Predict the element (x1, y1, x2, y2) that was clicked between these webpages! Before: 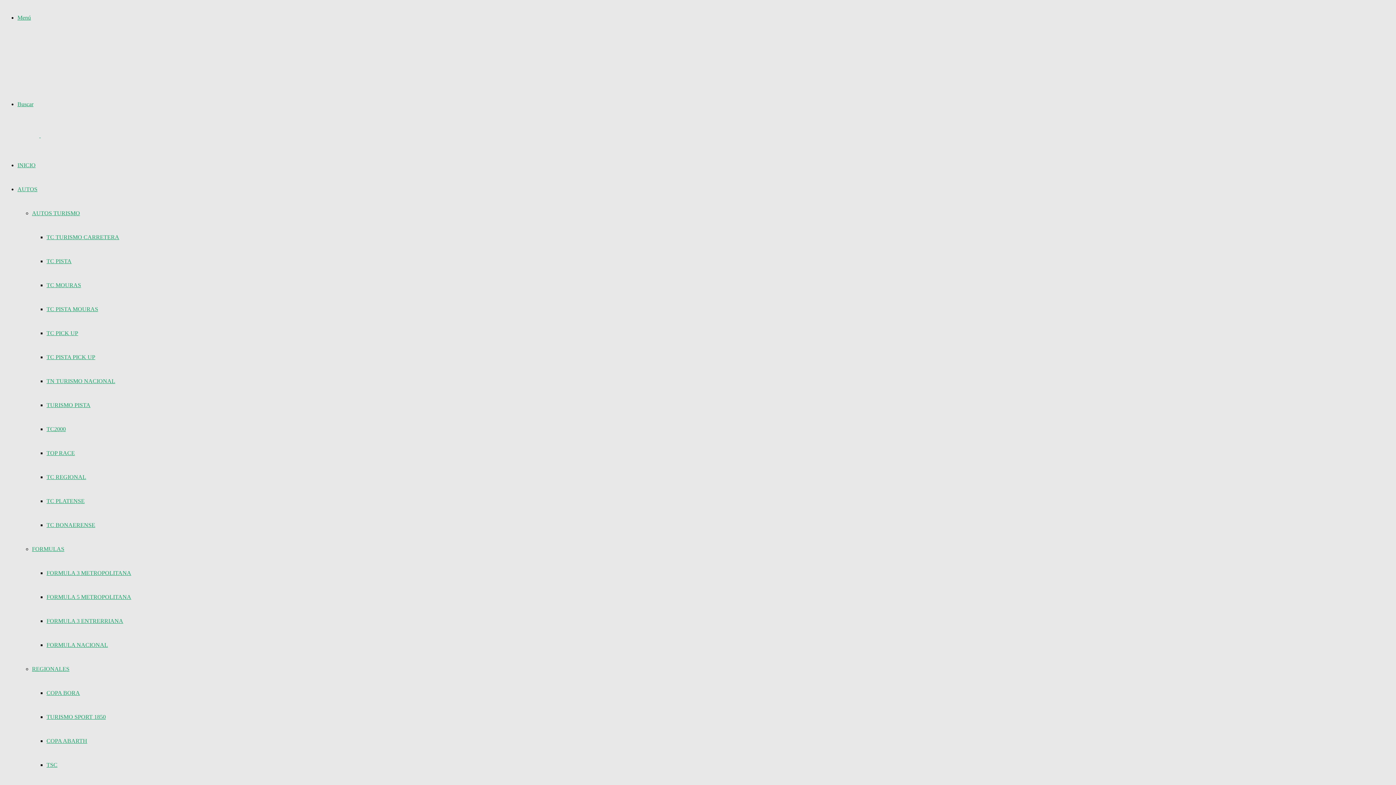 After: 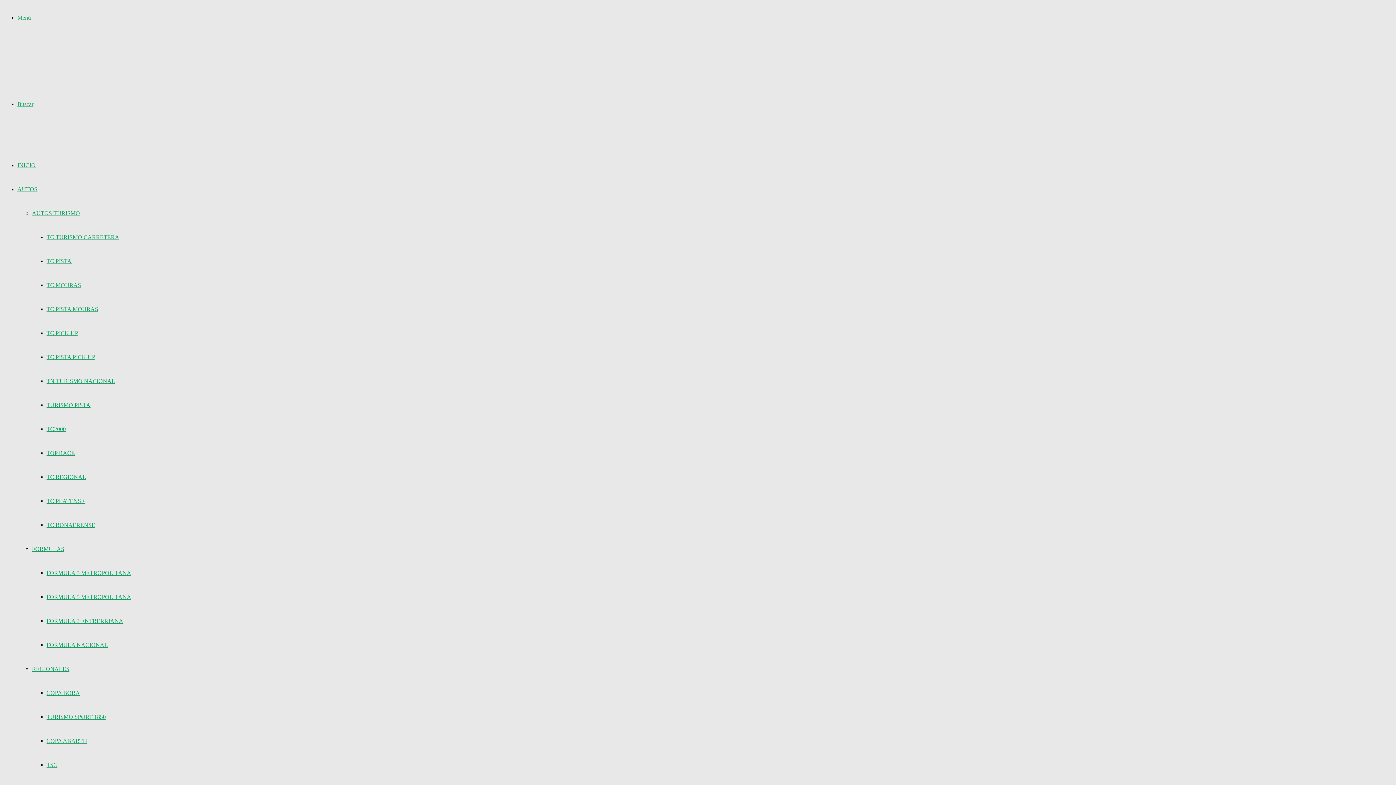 Action: bbox: (46, 522, 95, 528) label: TC BONAERENSE